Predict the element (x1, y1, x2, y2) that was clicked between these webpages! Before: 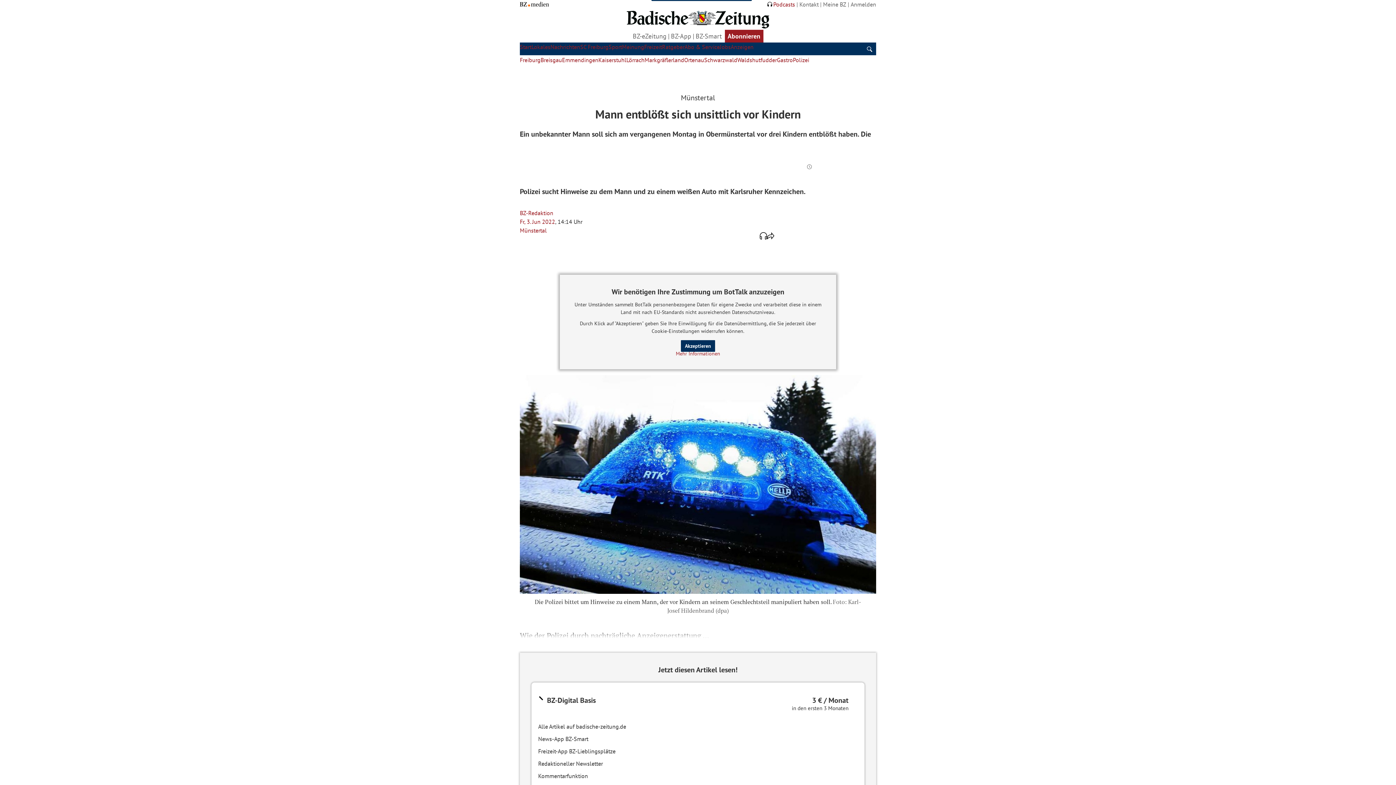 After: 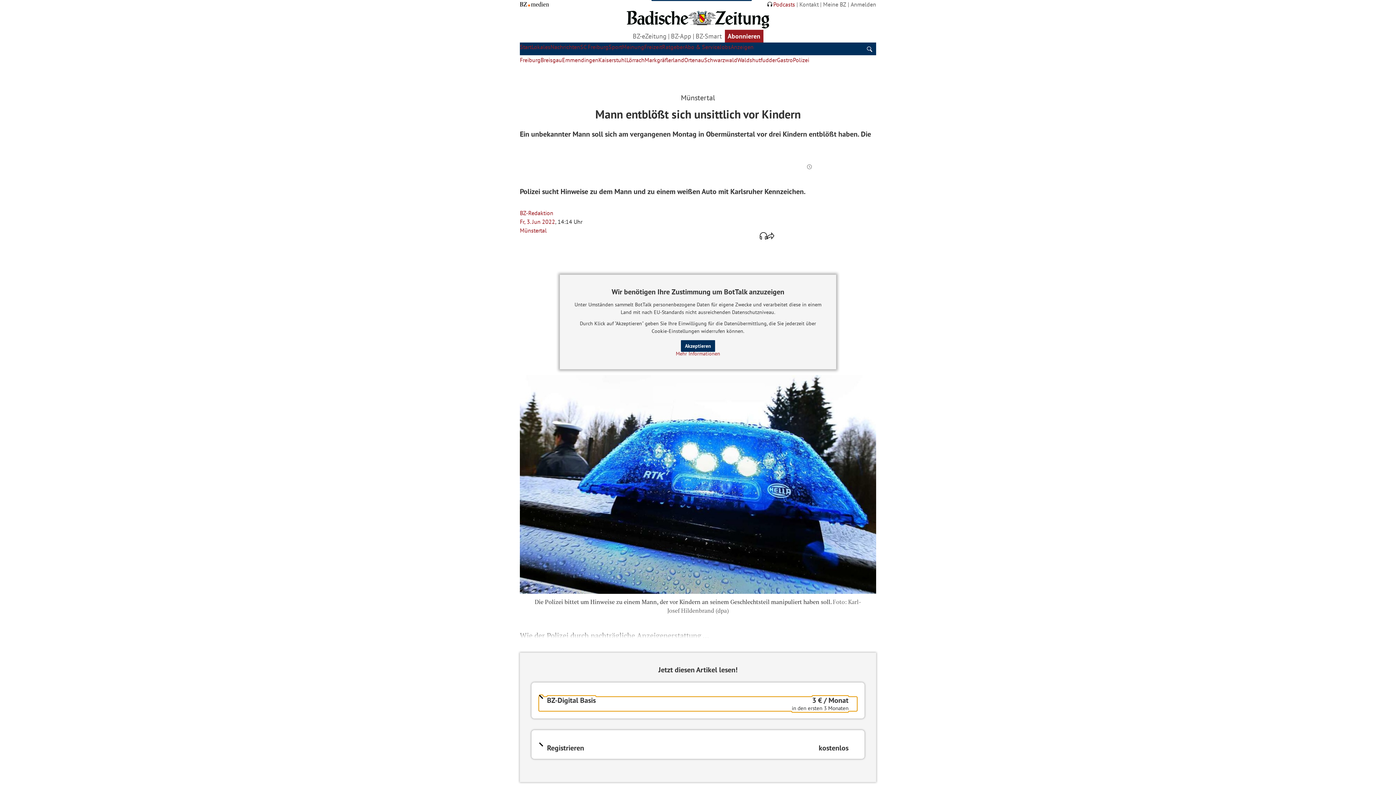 Action: bbox: (538, 697, 857, 711) label: BZ-Digital Basis
3 € / Monat
in den ersten 3 Monaten